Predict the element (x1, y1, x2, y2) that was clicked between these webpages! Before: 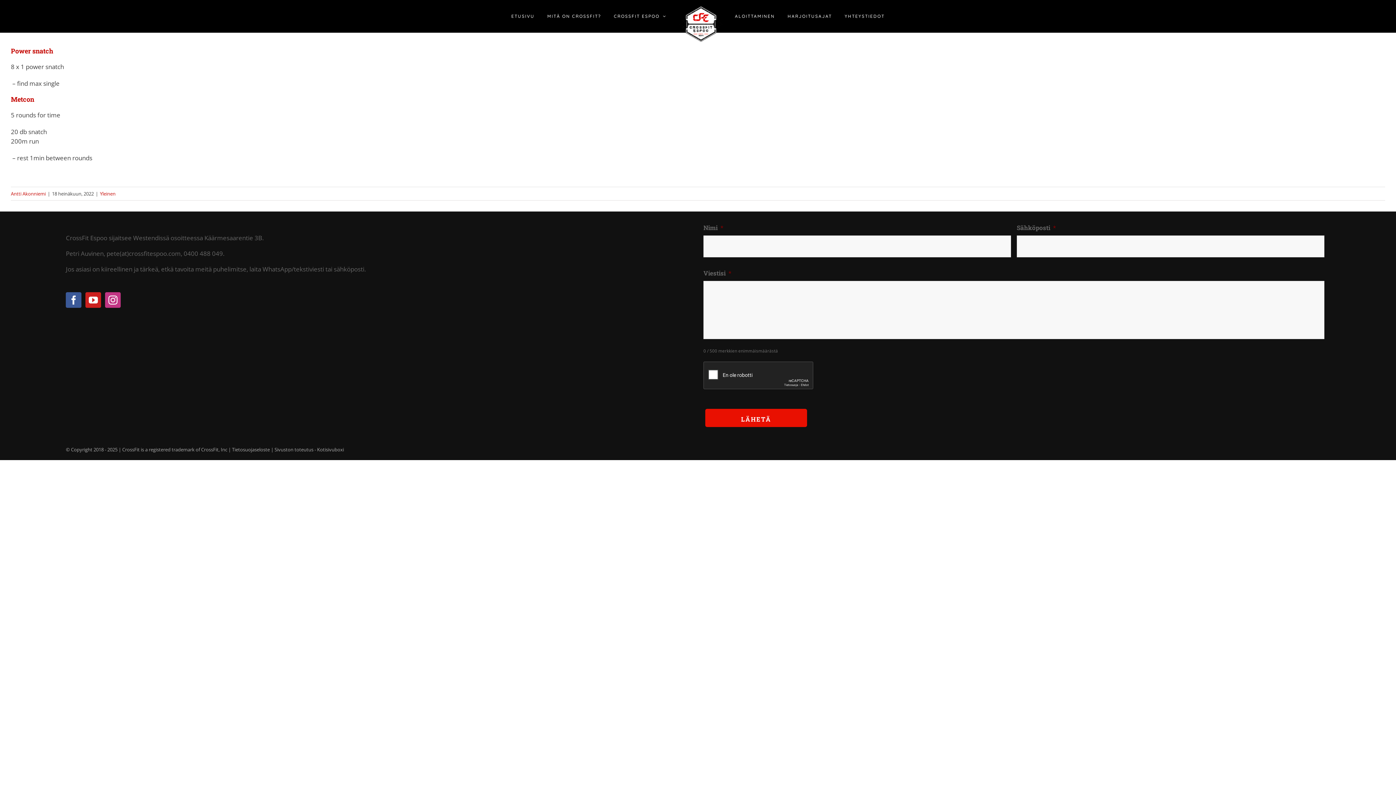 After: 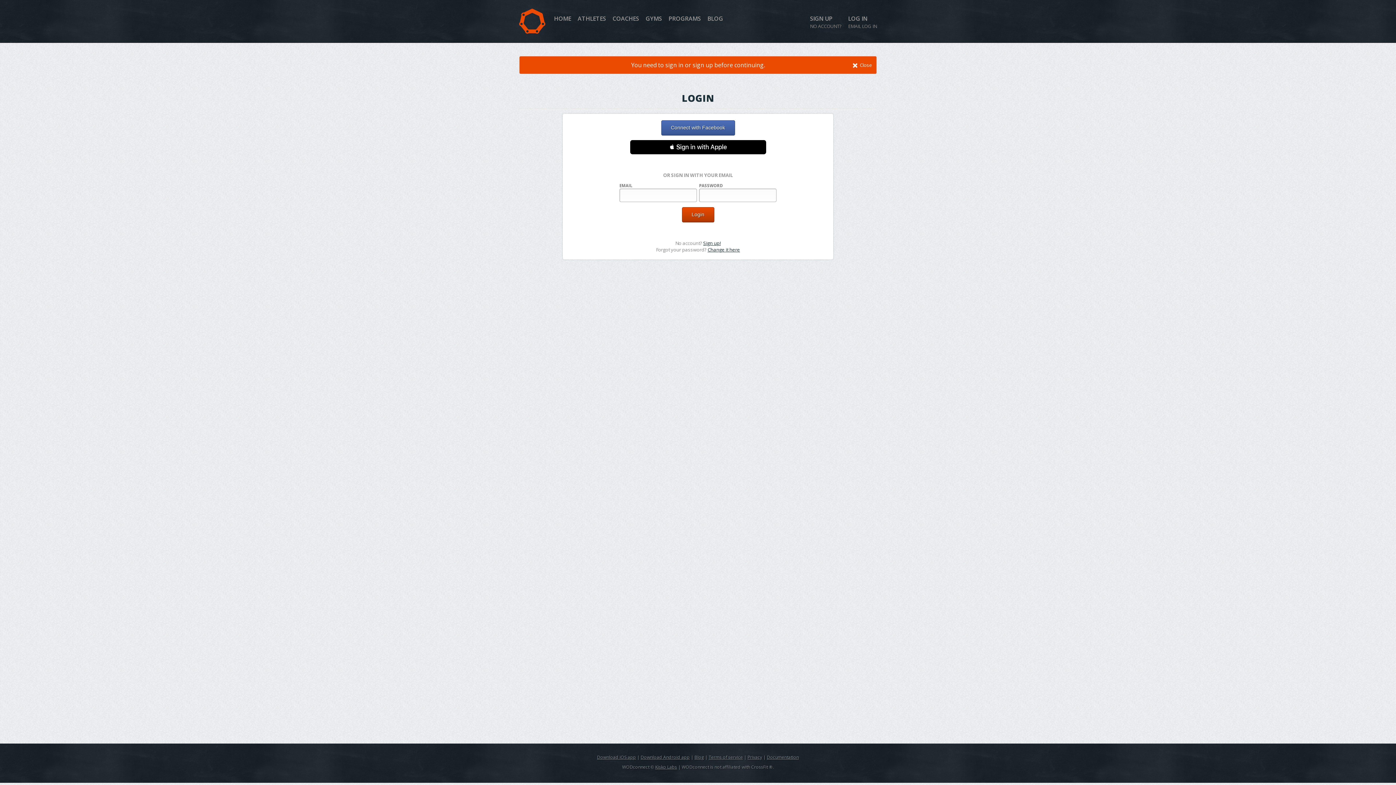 Action: label: Metcon bbox: (10, 94, 34, 103)